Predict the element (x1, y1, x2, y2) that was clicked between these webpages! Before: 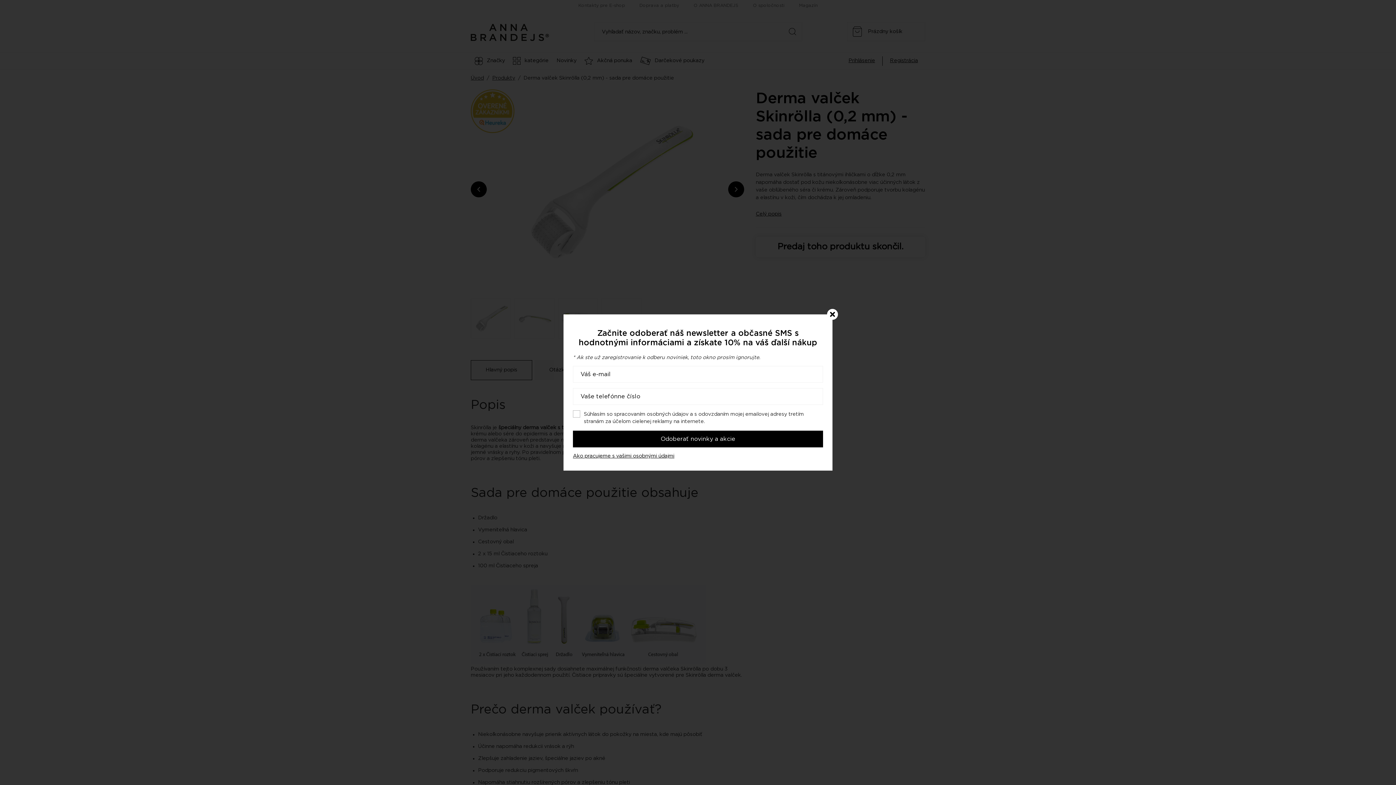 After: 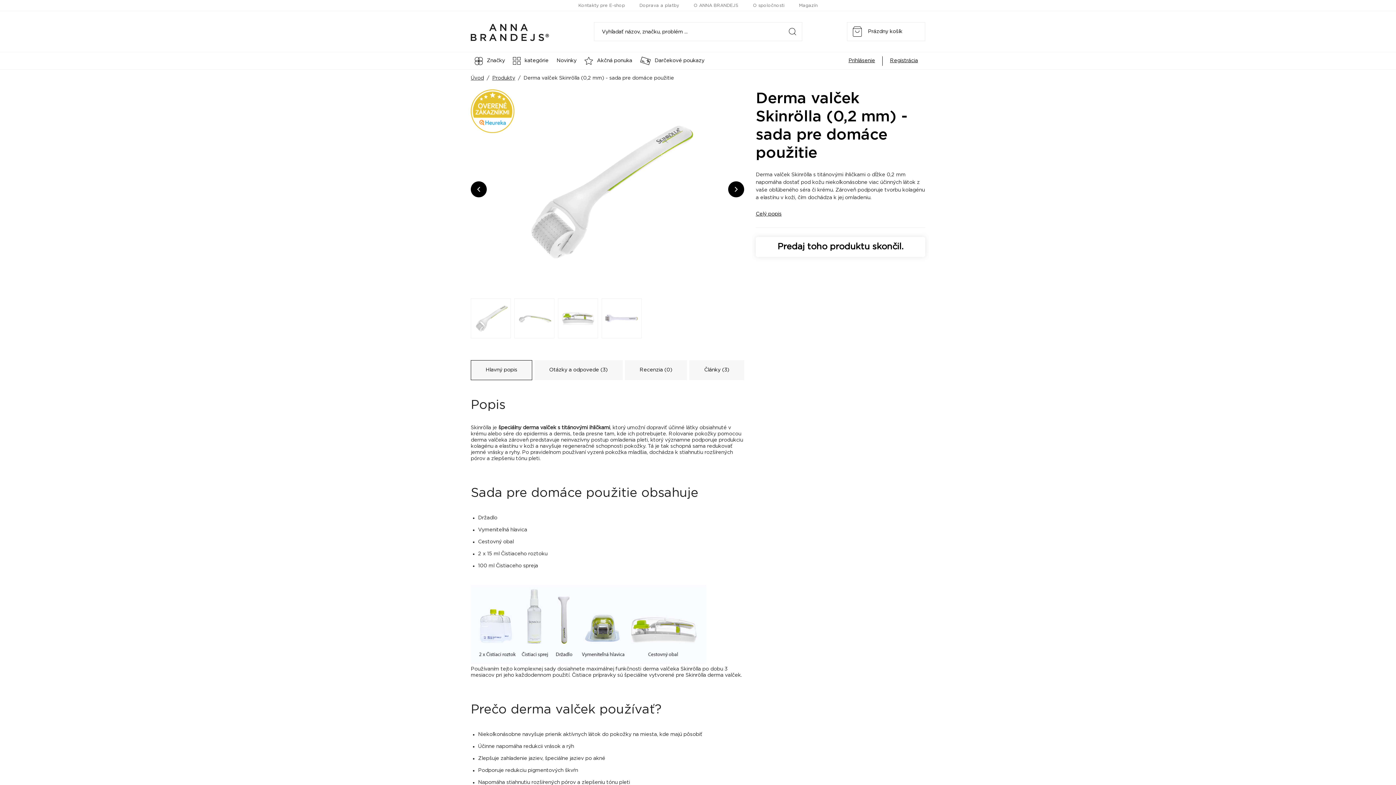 Action: bbox: (827, 309, 838, 320)